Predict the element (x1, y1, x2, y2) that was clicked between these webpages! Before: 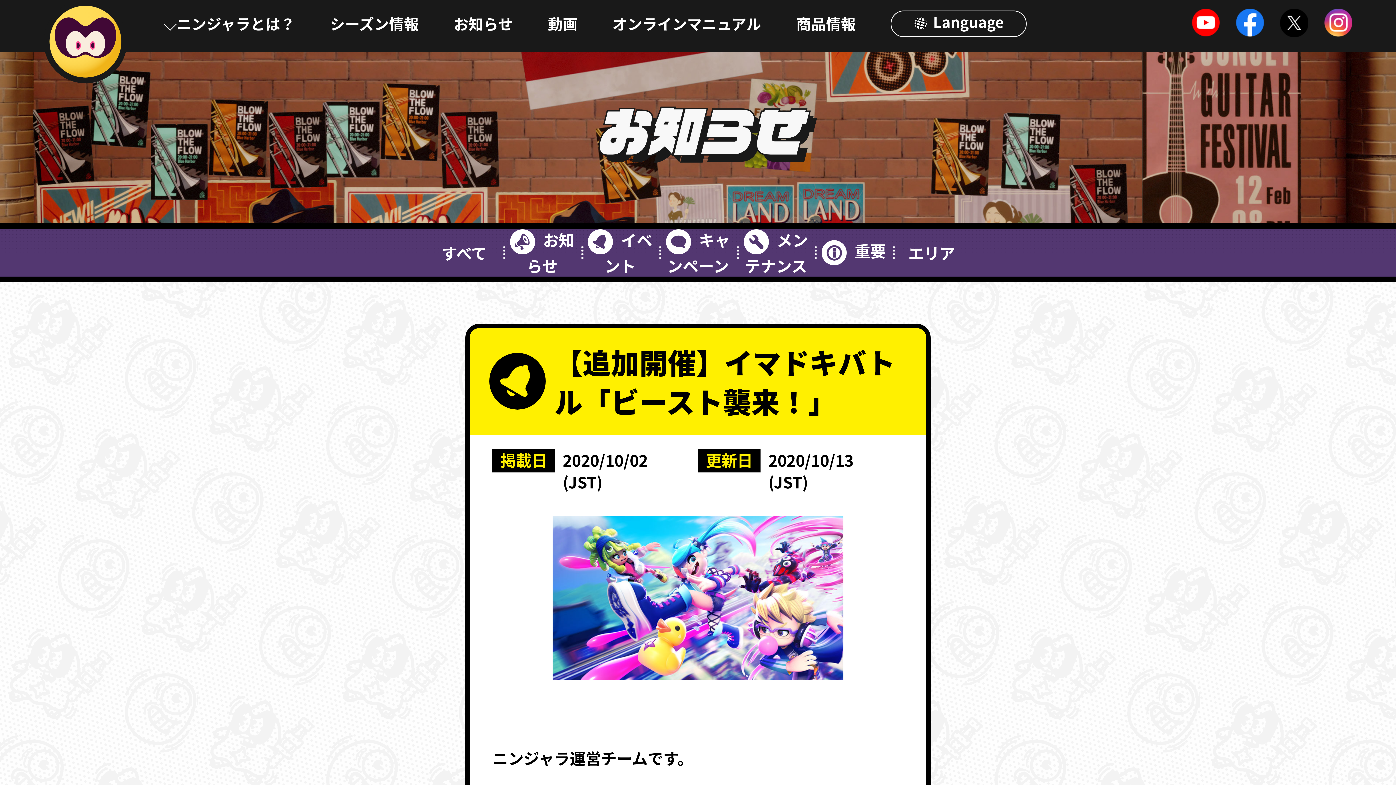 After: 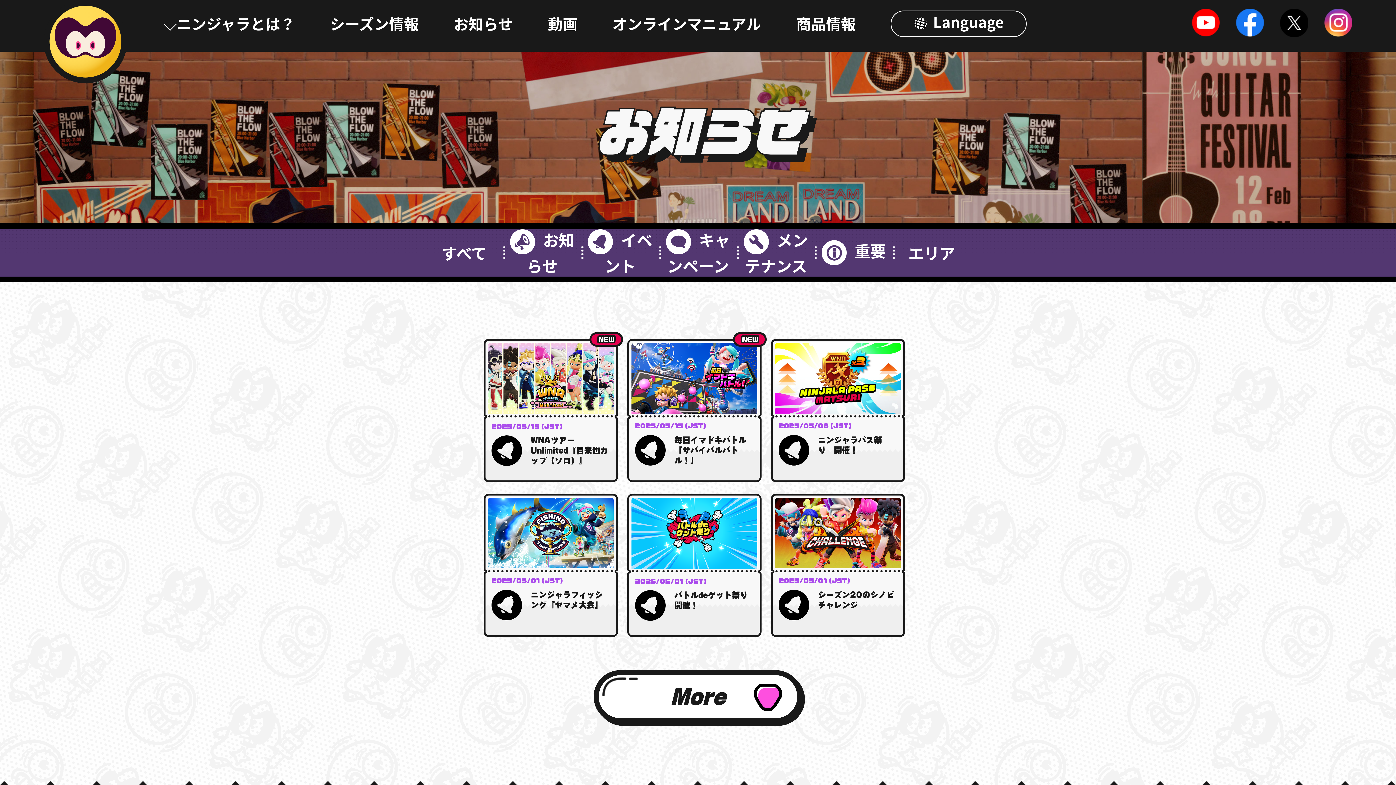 Action: label: イベント bbox: (581, 228, 659, 276)